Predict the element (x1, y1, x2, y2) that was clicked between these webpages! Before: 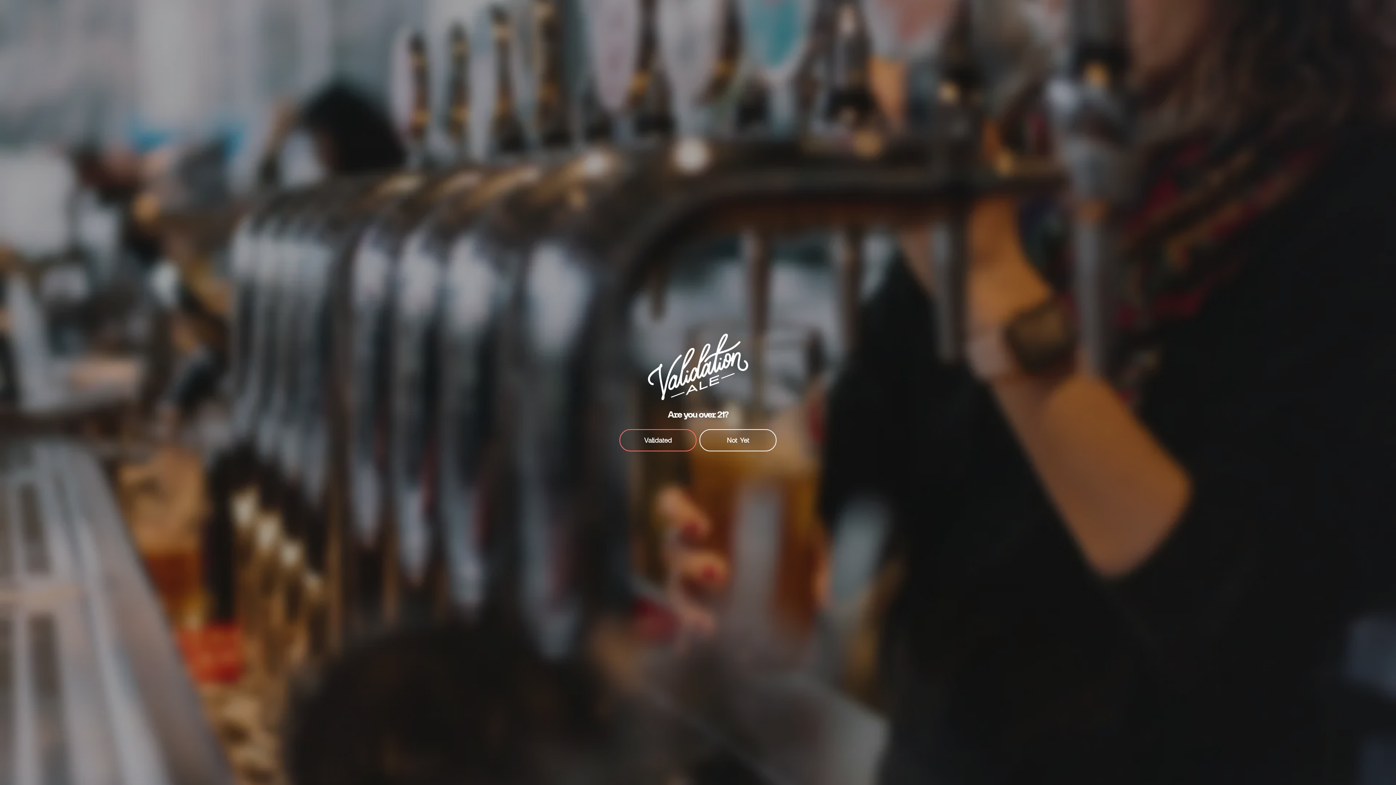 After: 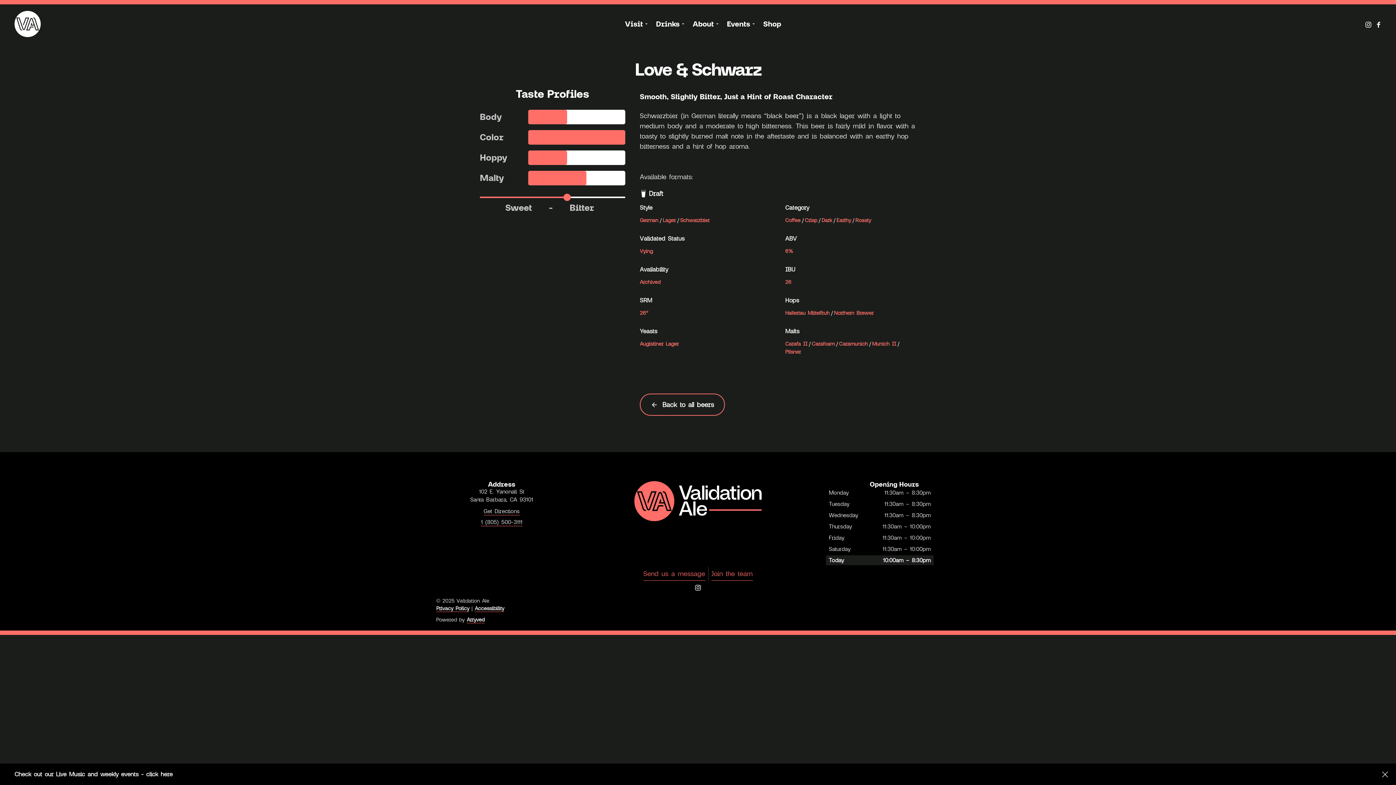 Action: bbox: (619, 429, 696, 451) label: Validated